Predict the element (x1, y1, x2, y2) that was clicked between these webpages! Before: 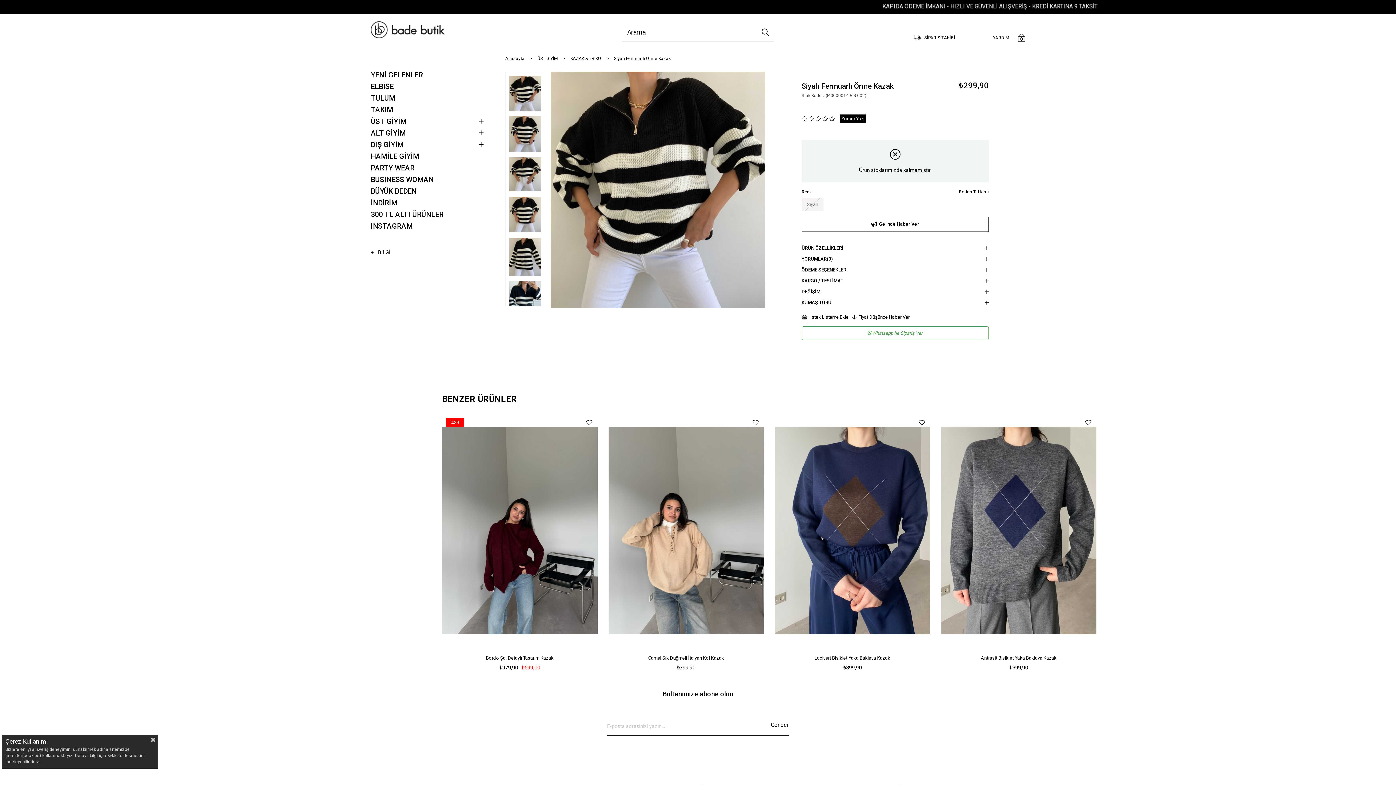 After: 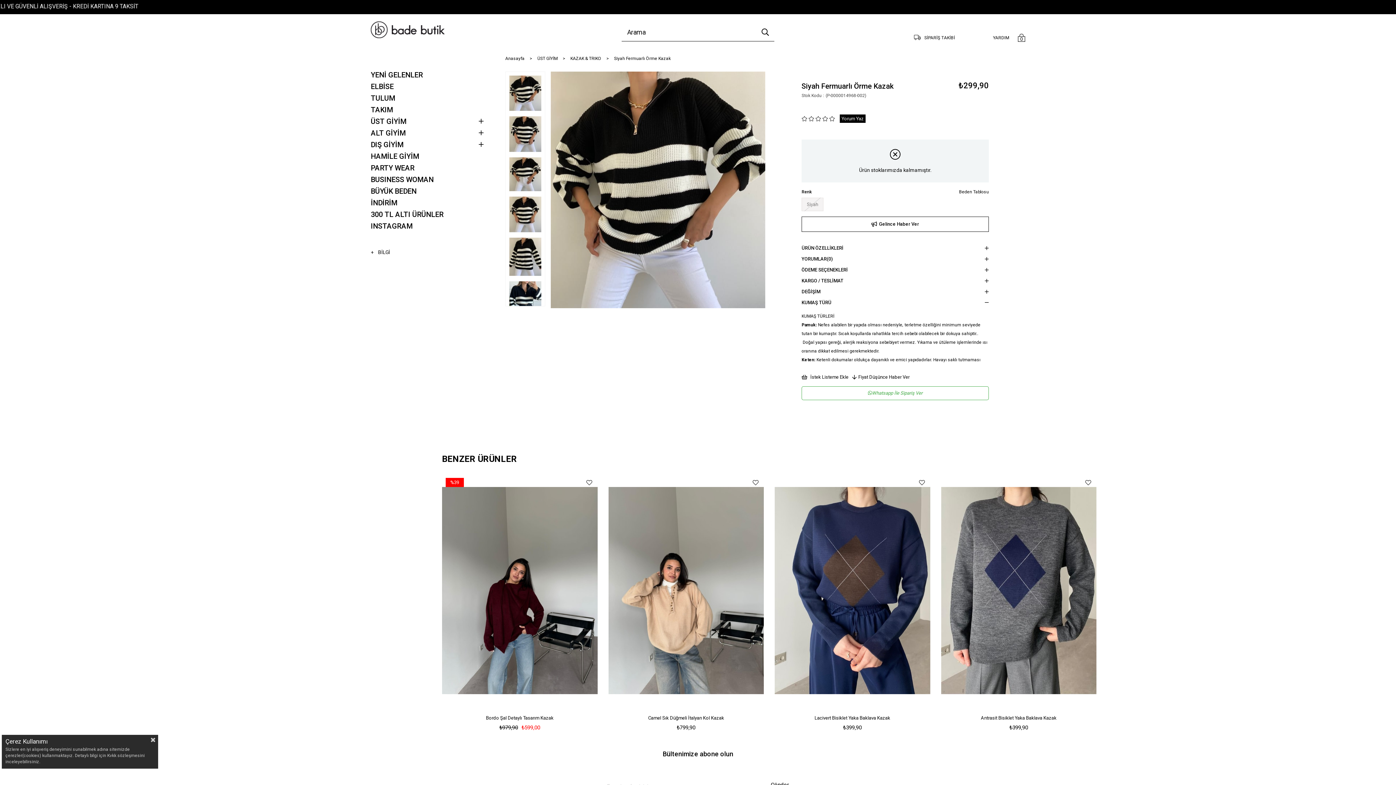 Action: bbox: (801, 297, 989, 308) label: KUMAŞ TÜRÜ